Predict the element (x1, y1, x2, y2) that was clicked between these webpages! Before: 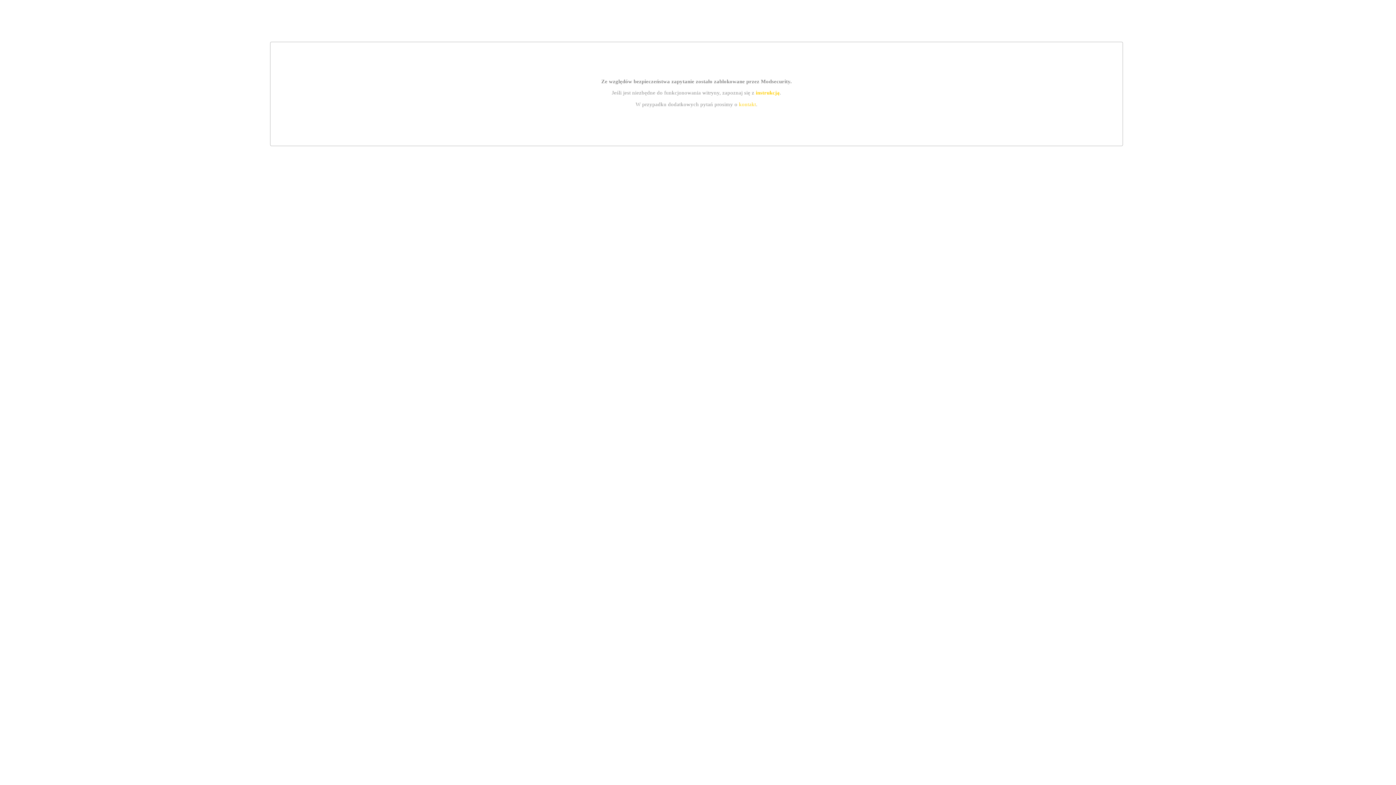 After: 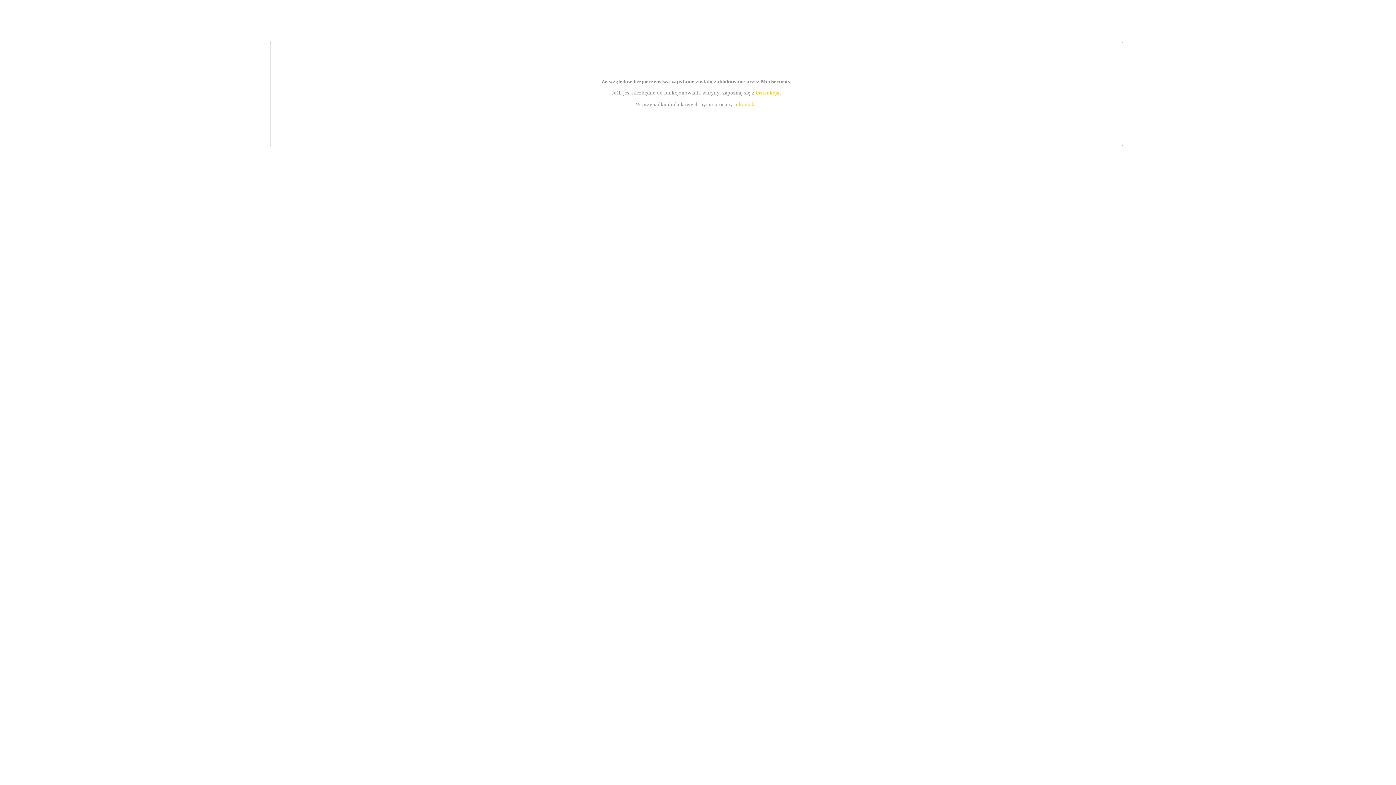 Action: label: kontakt bbox: (739, 101, 756, 107)